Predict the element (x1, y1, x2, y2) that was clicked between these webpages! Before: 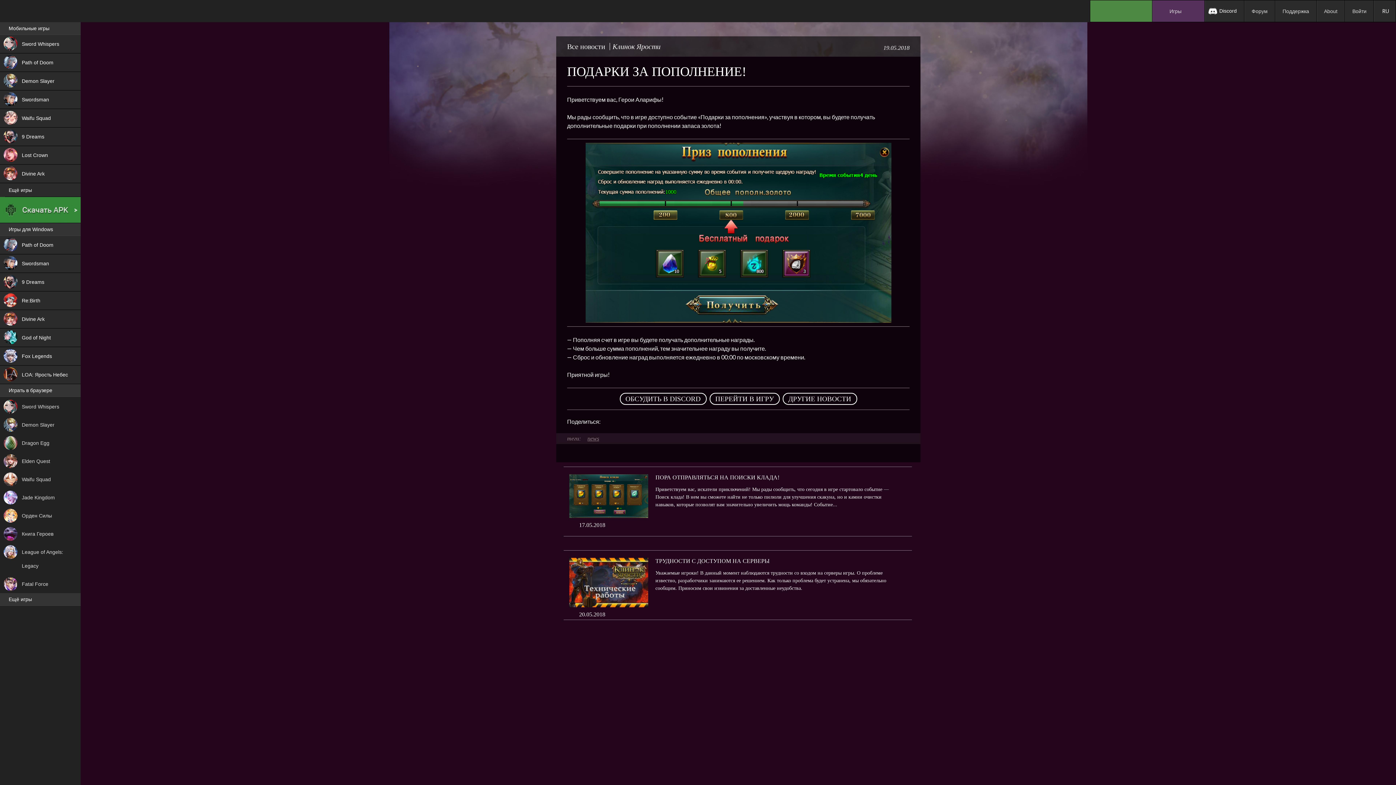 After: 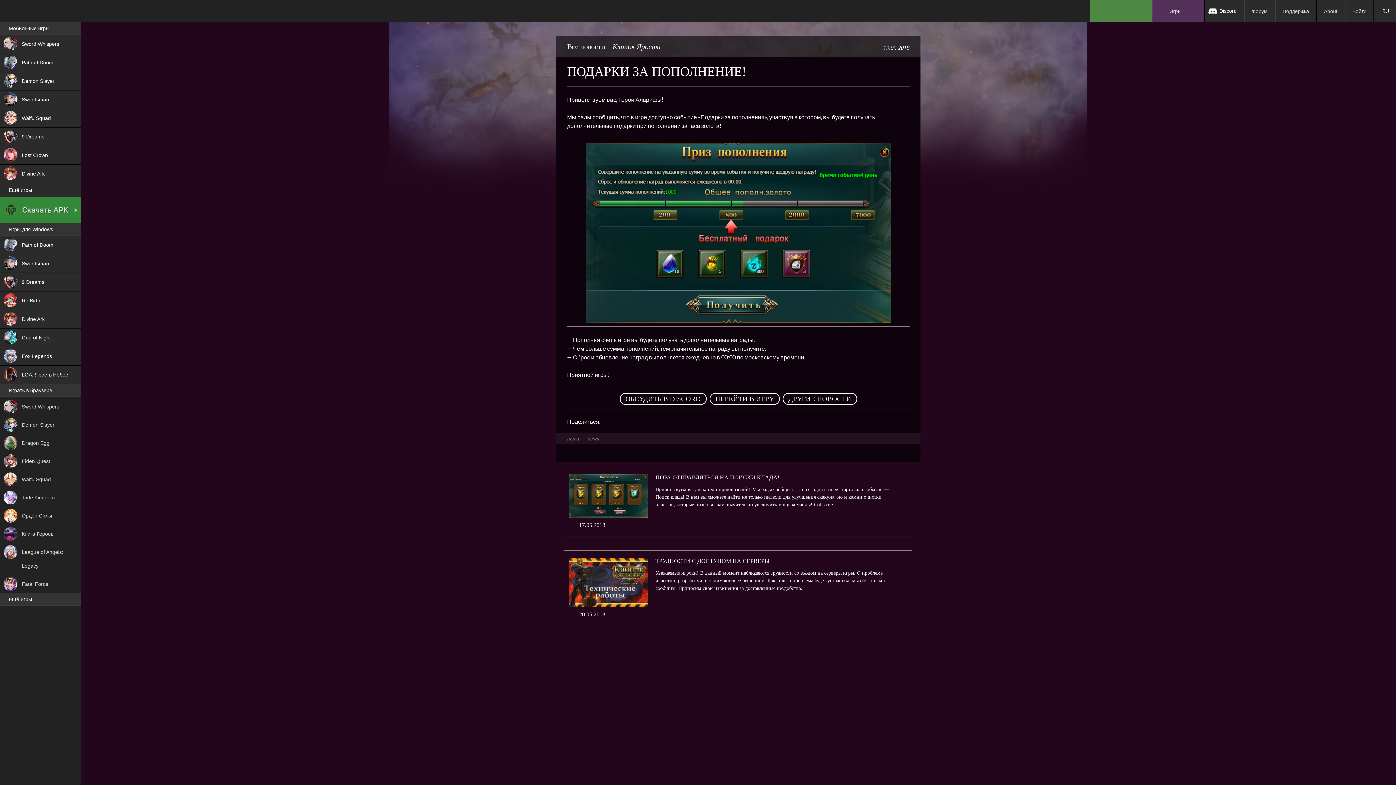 Action: bbox: (646, 414, 660, 429)